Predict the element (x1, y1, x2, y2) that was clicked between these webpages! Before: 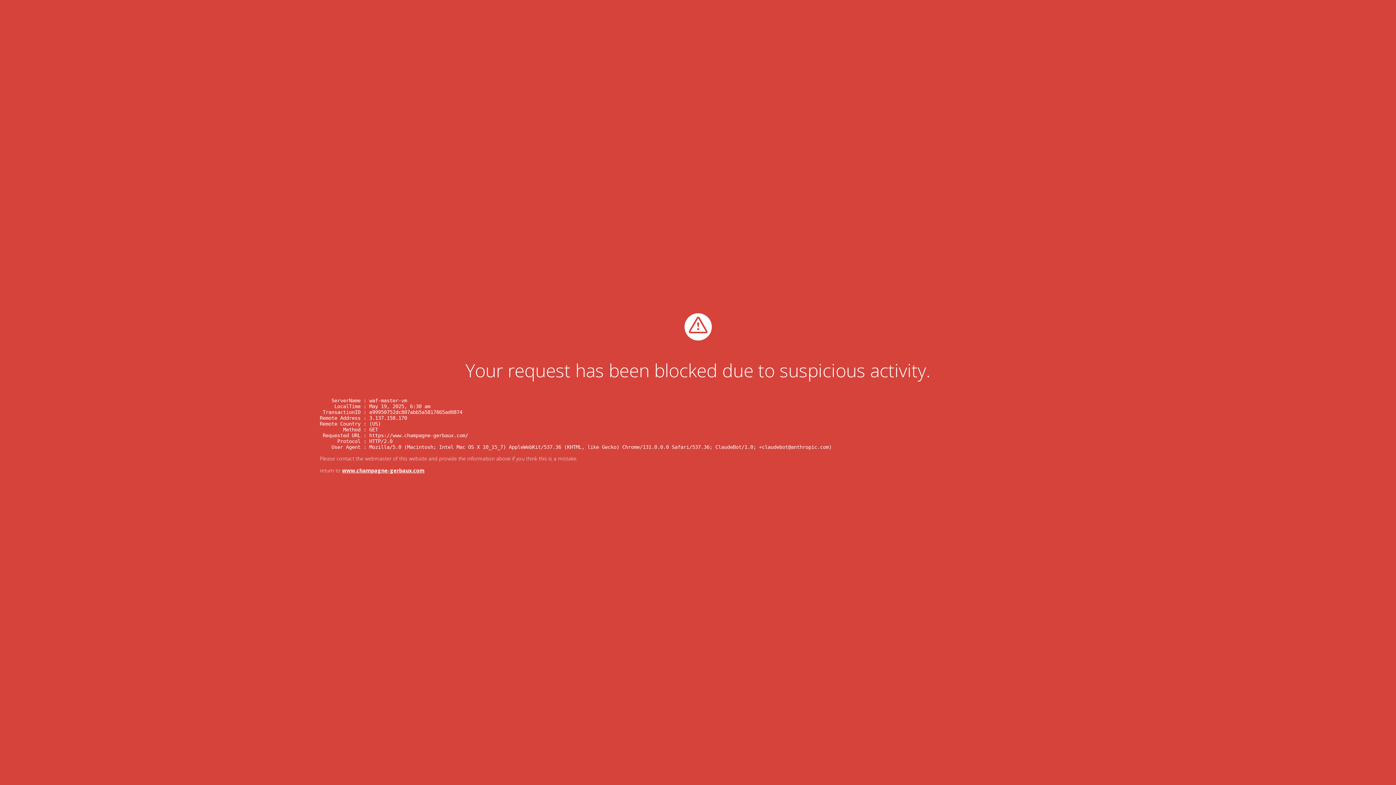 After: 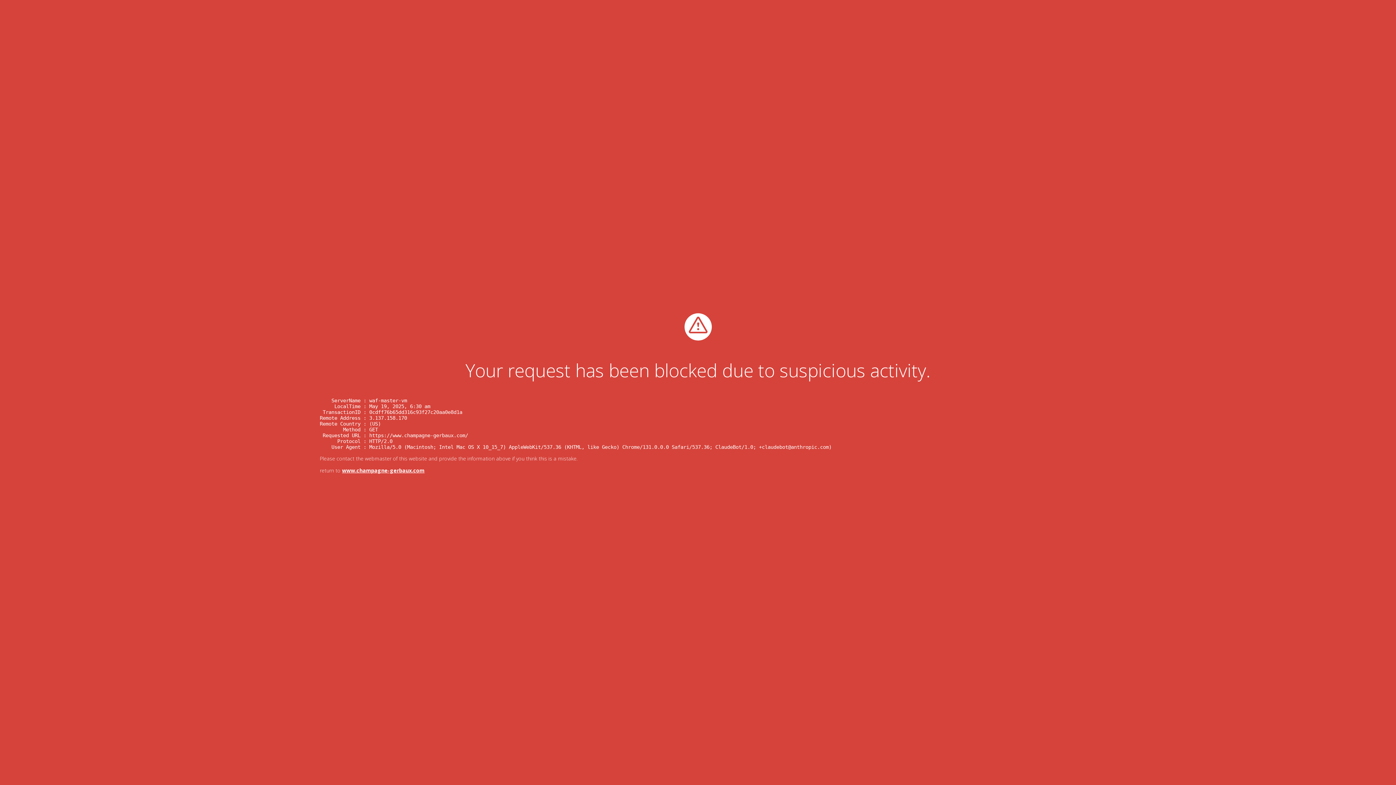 Action: bbox: (342, 467, 424, 474) label: www.champagne-gerbaux.com